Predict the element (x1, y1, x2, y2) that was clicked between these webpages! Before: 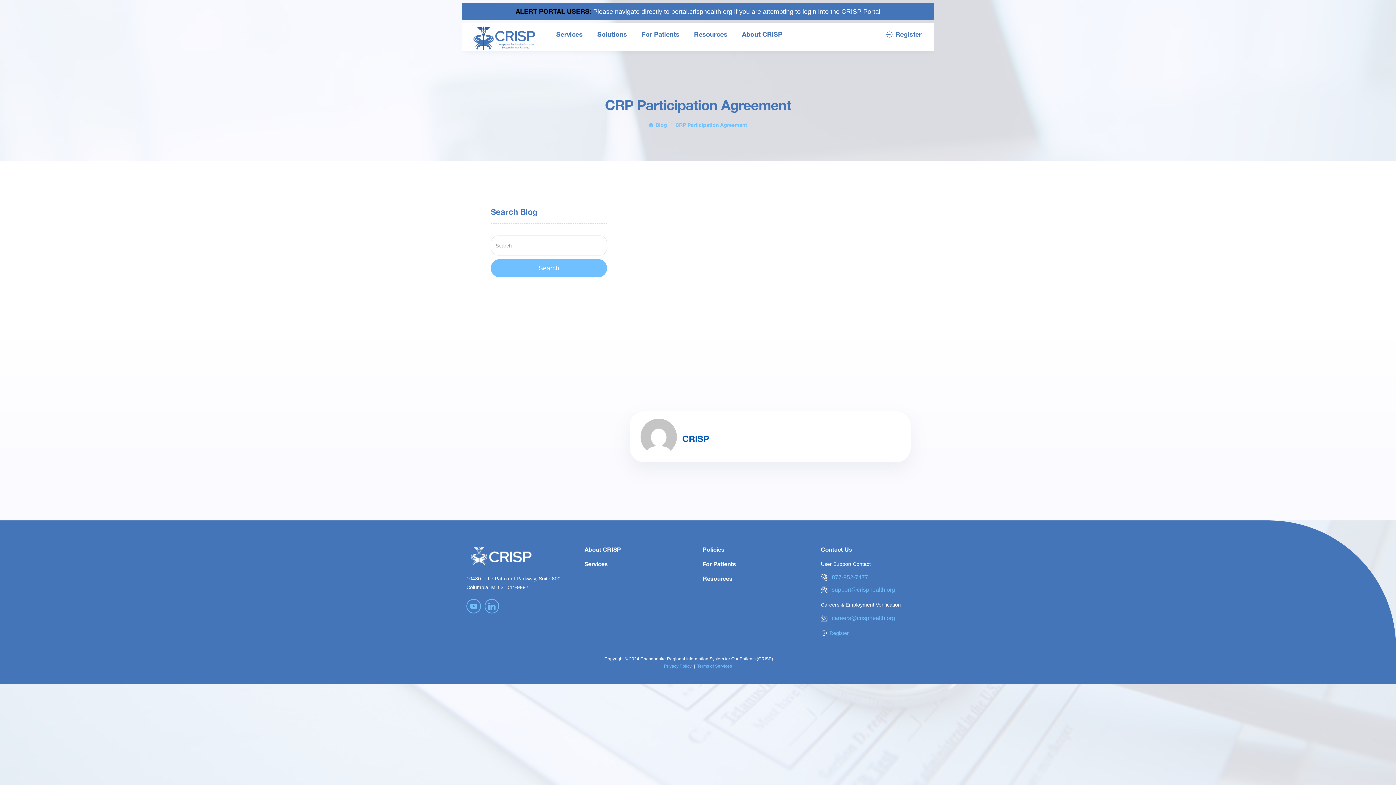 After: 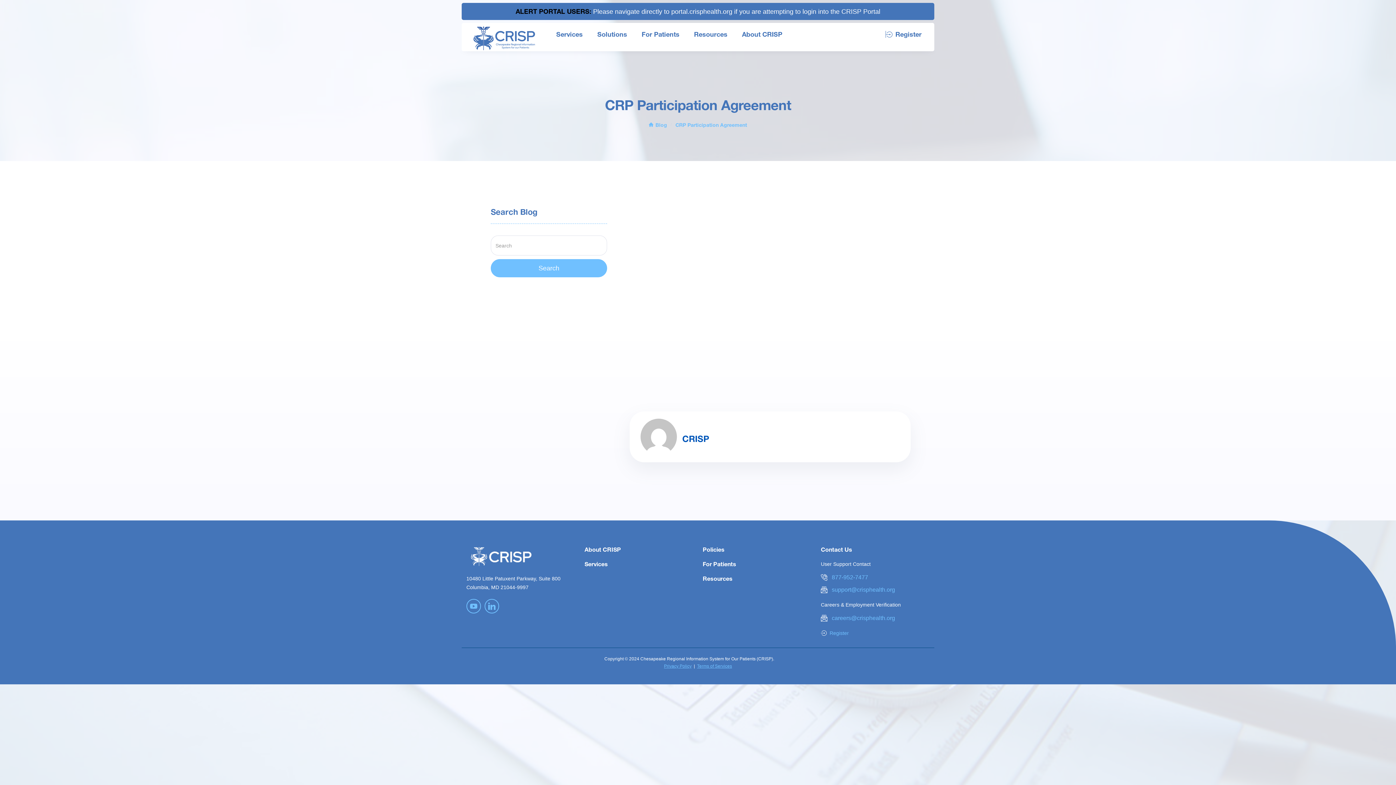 Action: bbox: (466, 599, 481, 613)